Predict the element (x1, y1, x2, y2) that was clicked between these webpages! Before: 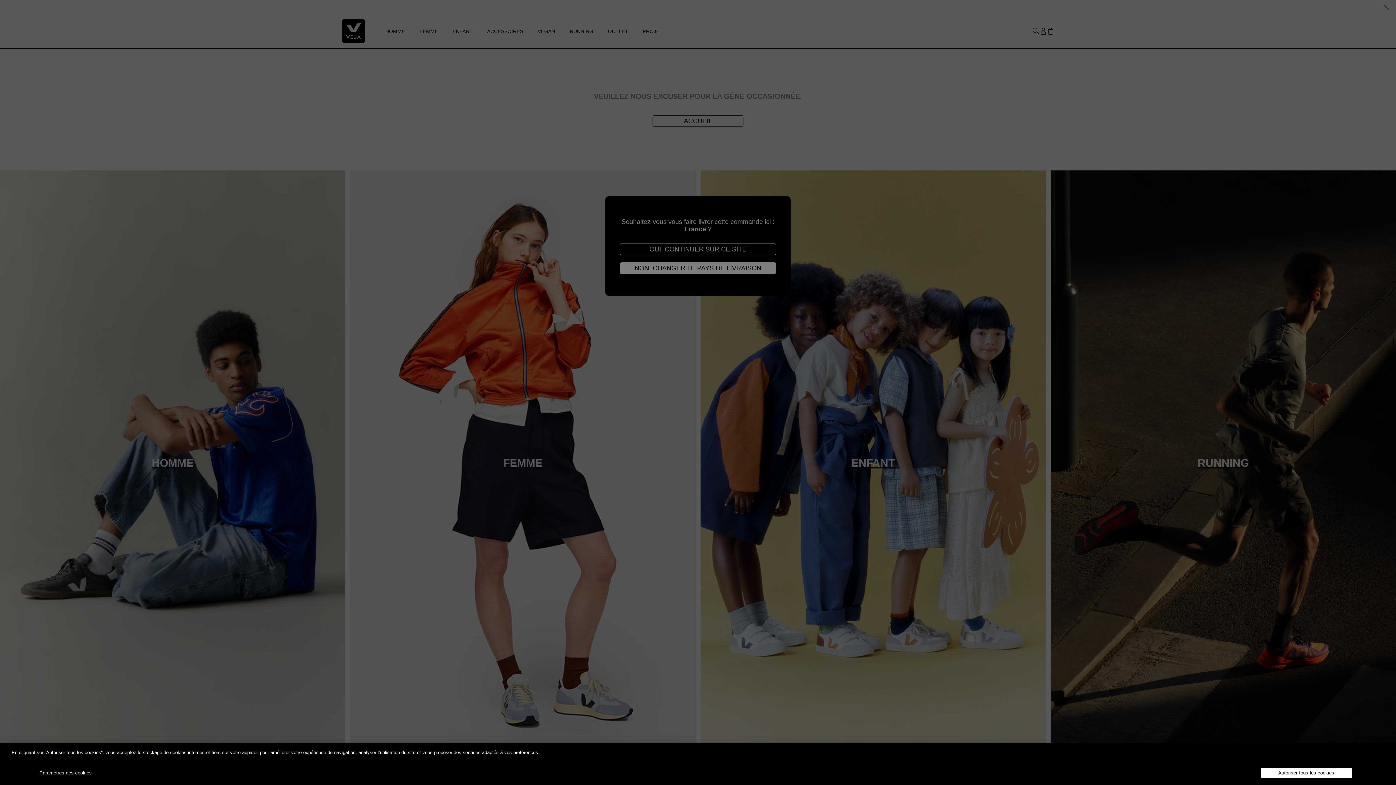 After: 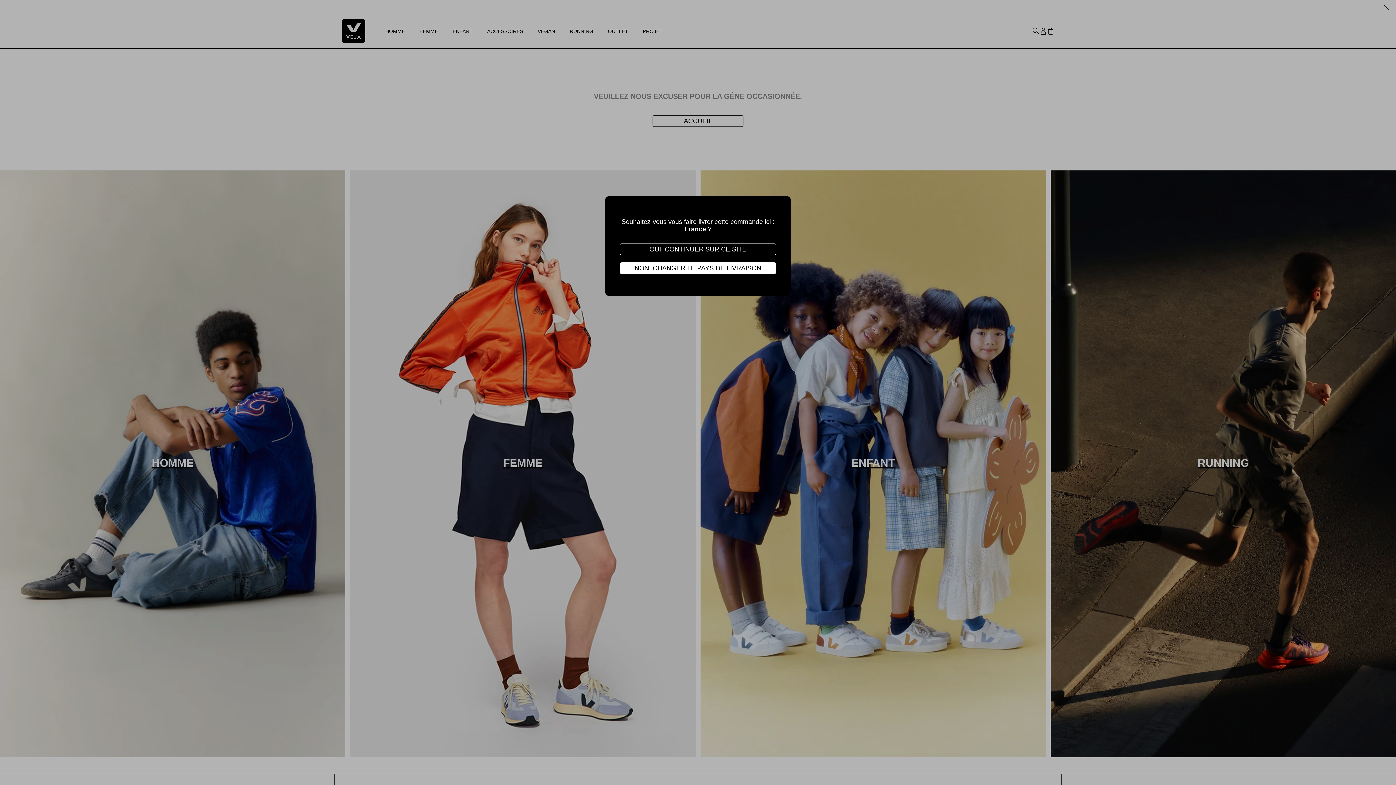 Action: bbox: (1261, 768, 1352, 778) label: Autoriser tous les cookies